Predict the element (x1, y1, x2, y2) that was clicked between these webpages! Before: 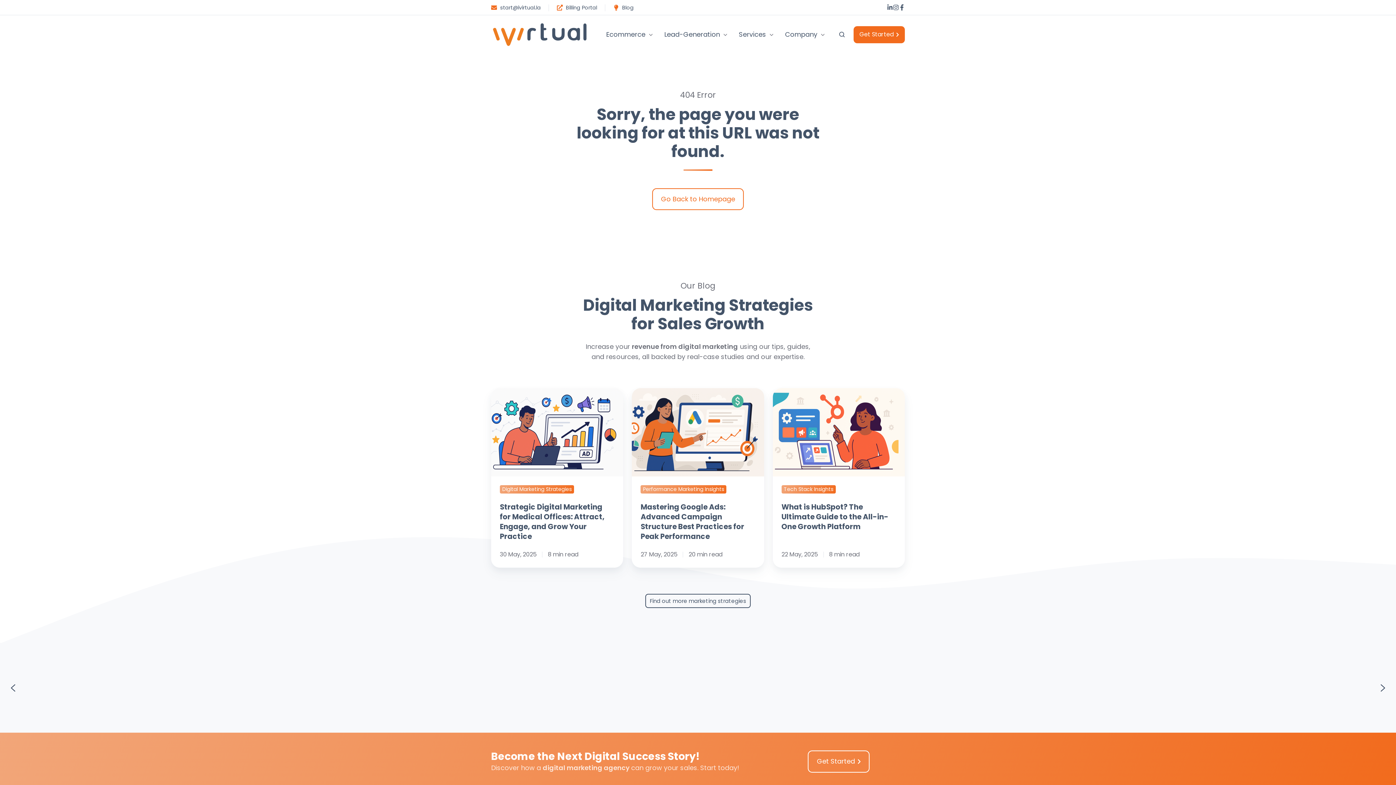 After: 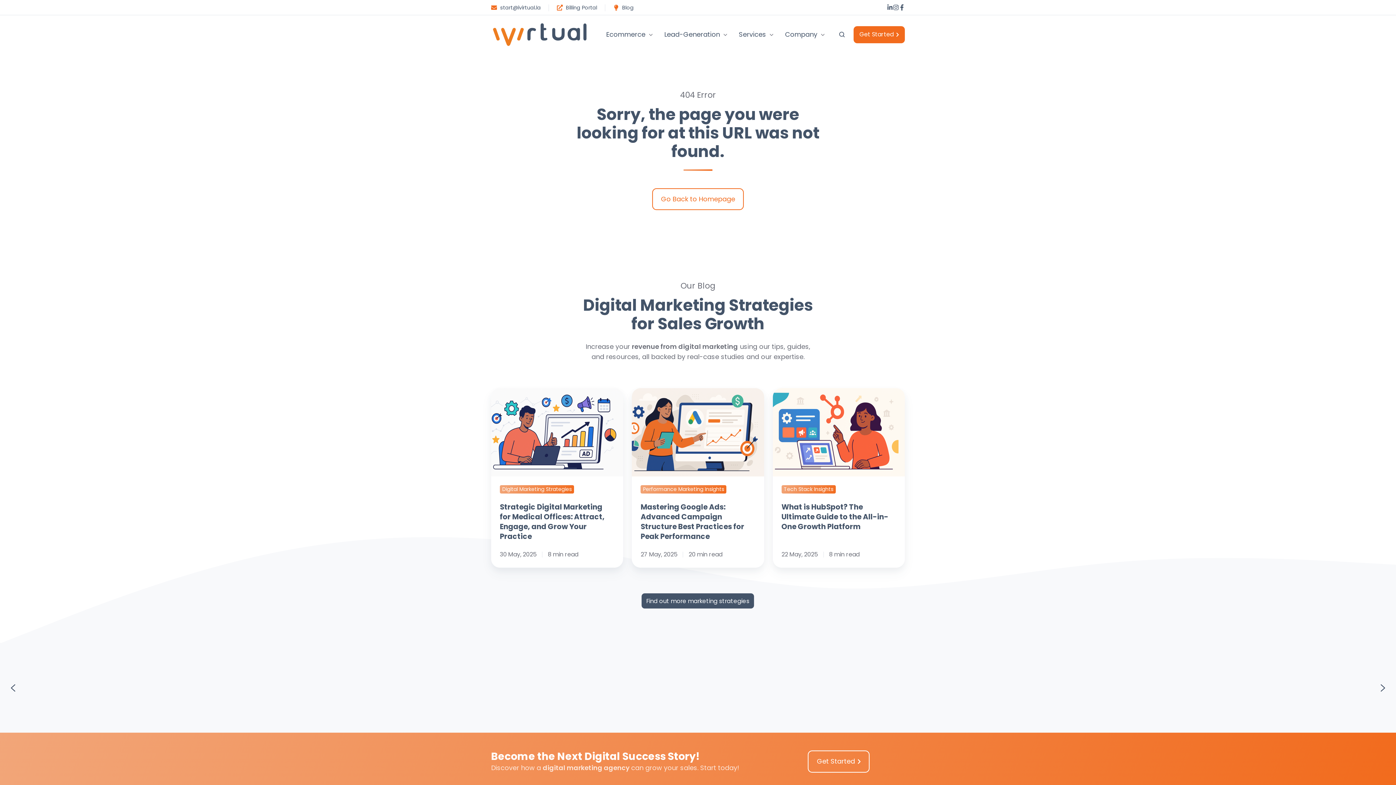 Action: bbox: (645, 594, 750, 608) label: Find out more marketing strategies